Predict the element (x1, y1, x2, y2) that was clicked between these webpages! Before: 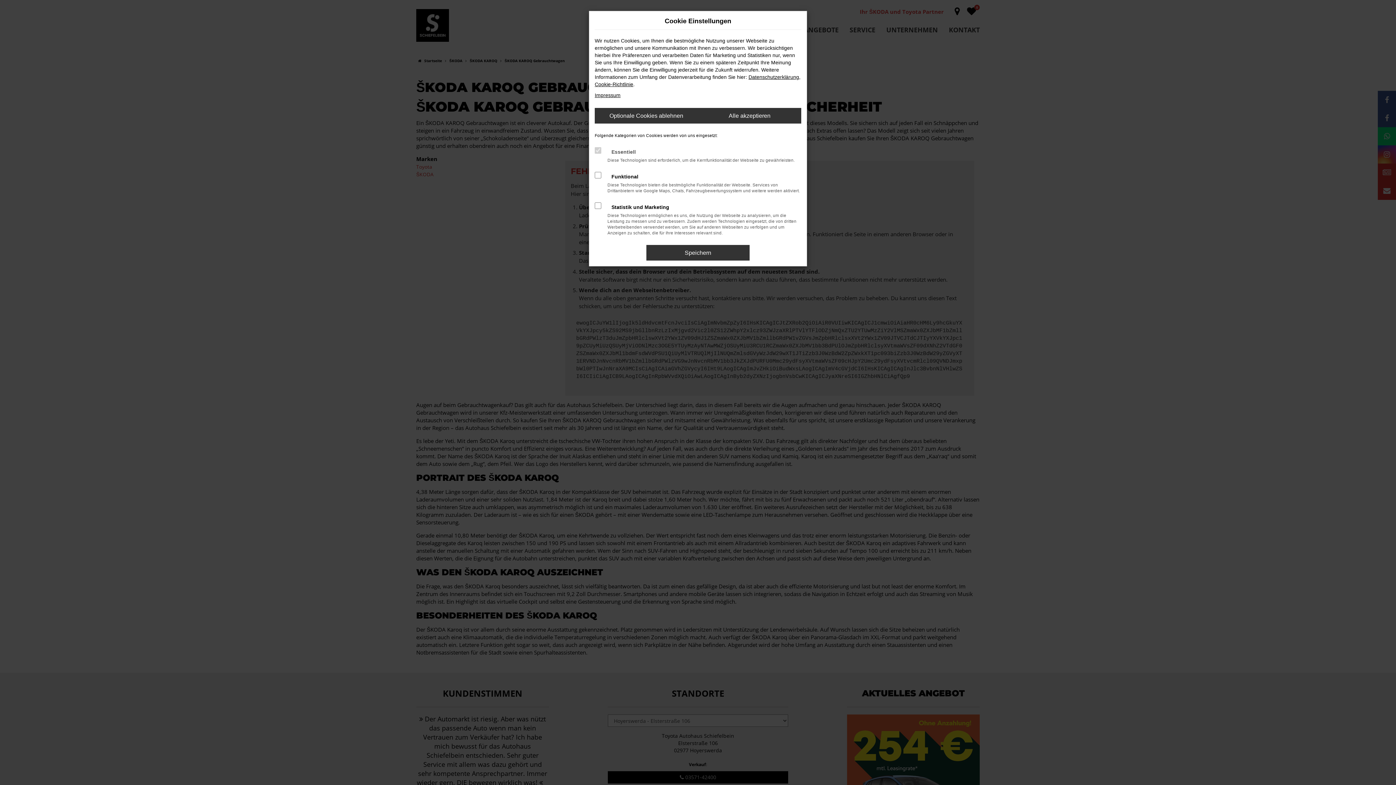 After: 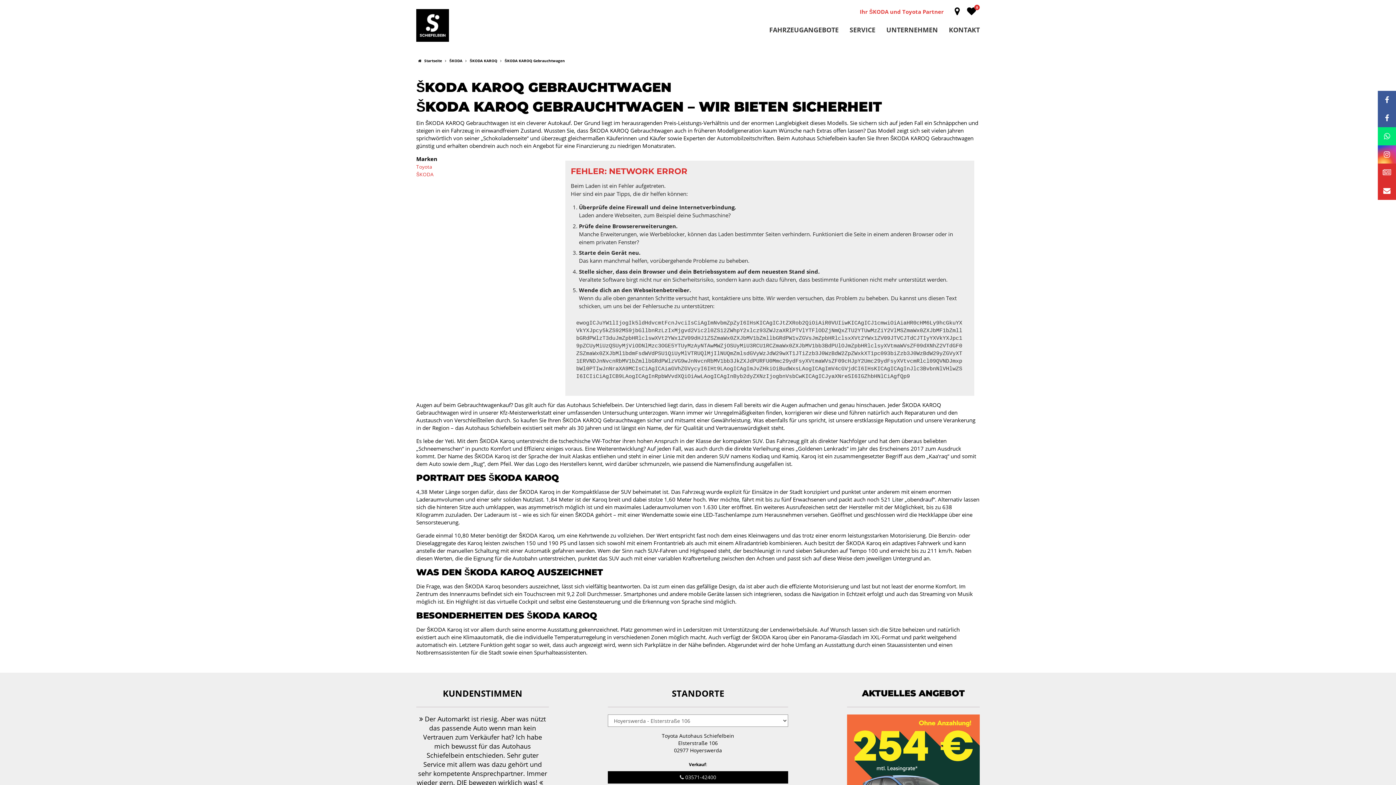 Action: bbox: (646, 245, 749, 260) label: Speichern